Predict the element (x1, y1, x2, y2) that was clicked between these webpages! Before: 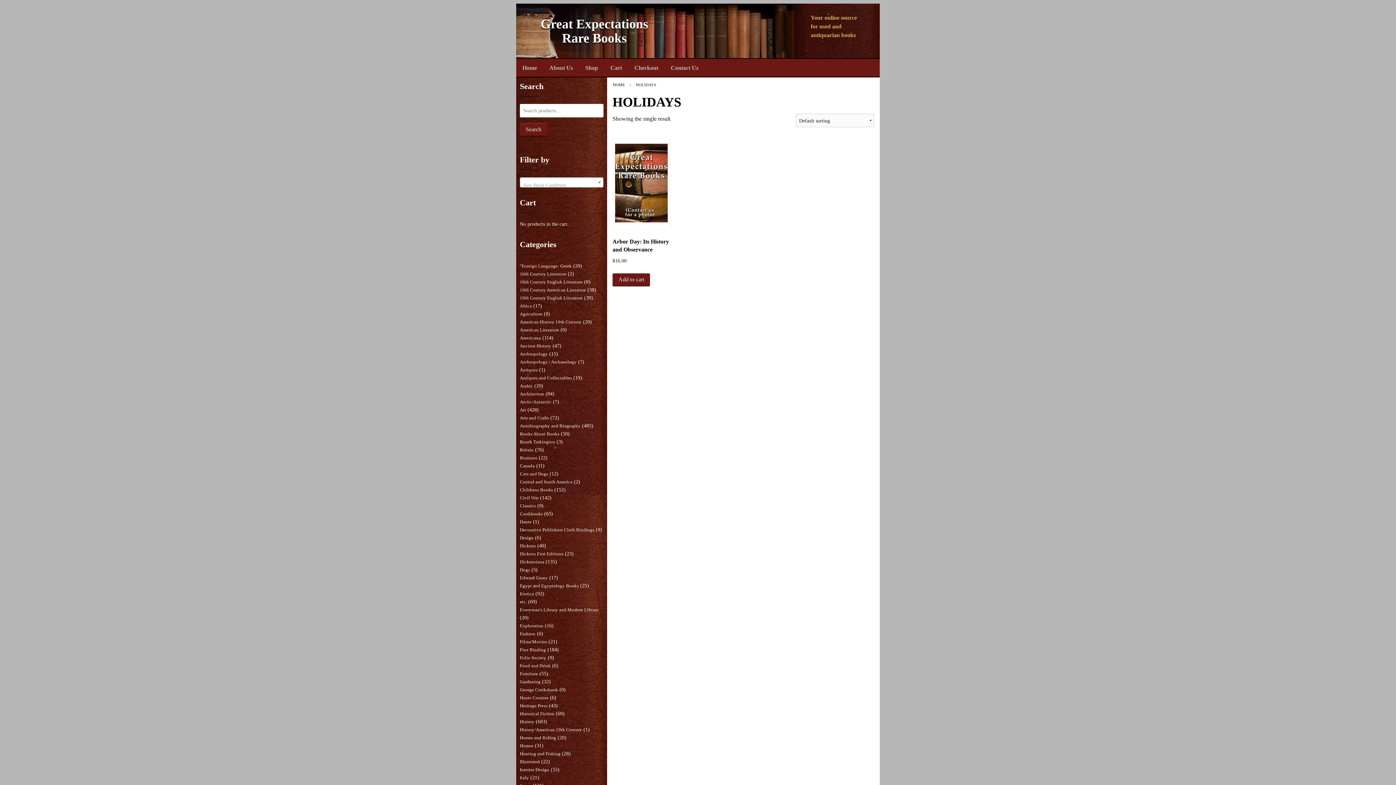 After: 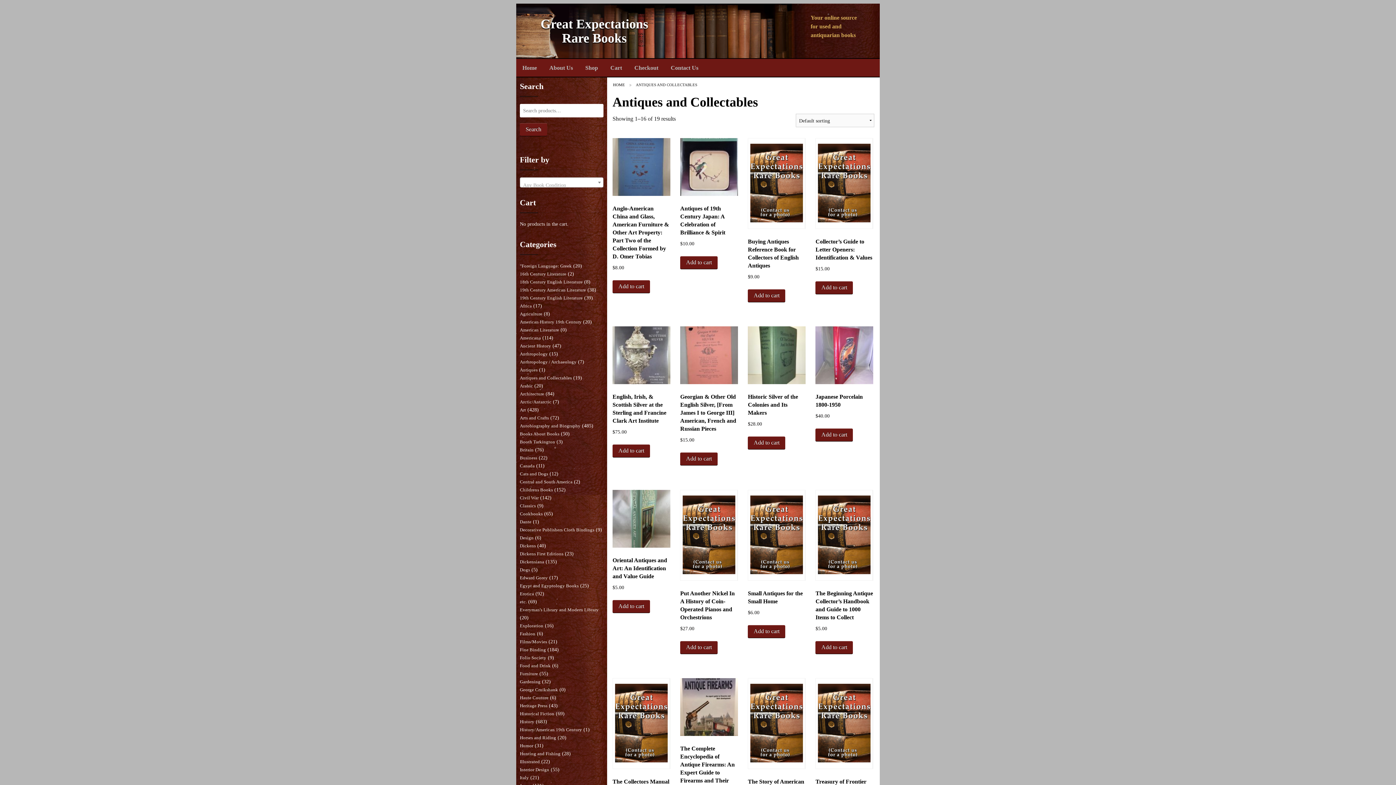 Action: bbox: (520, 375, 572, 380) label: Antiques and Collectables